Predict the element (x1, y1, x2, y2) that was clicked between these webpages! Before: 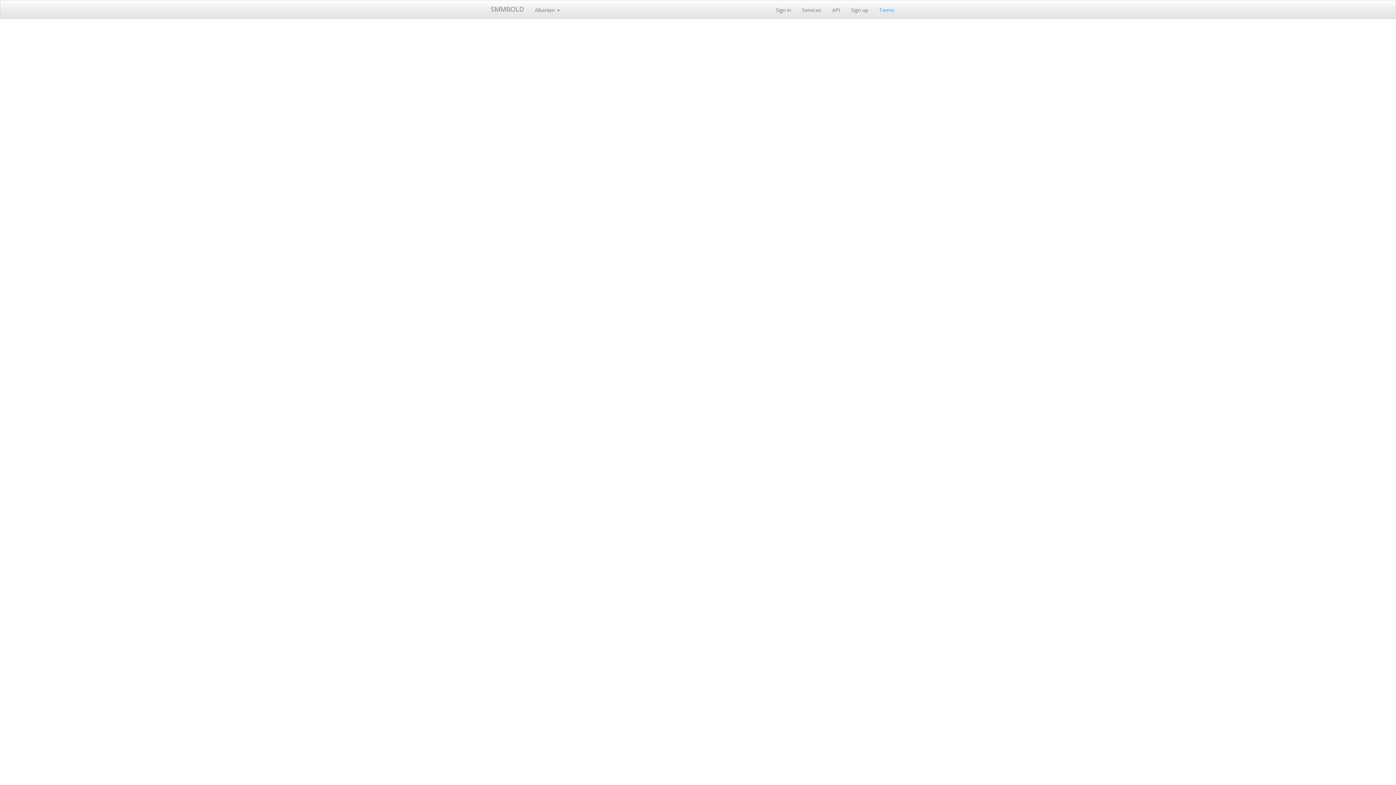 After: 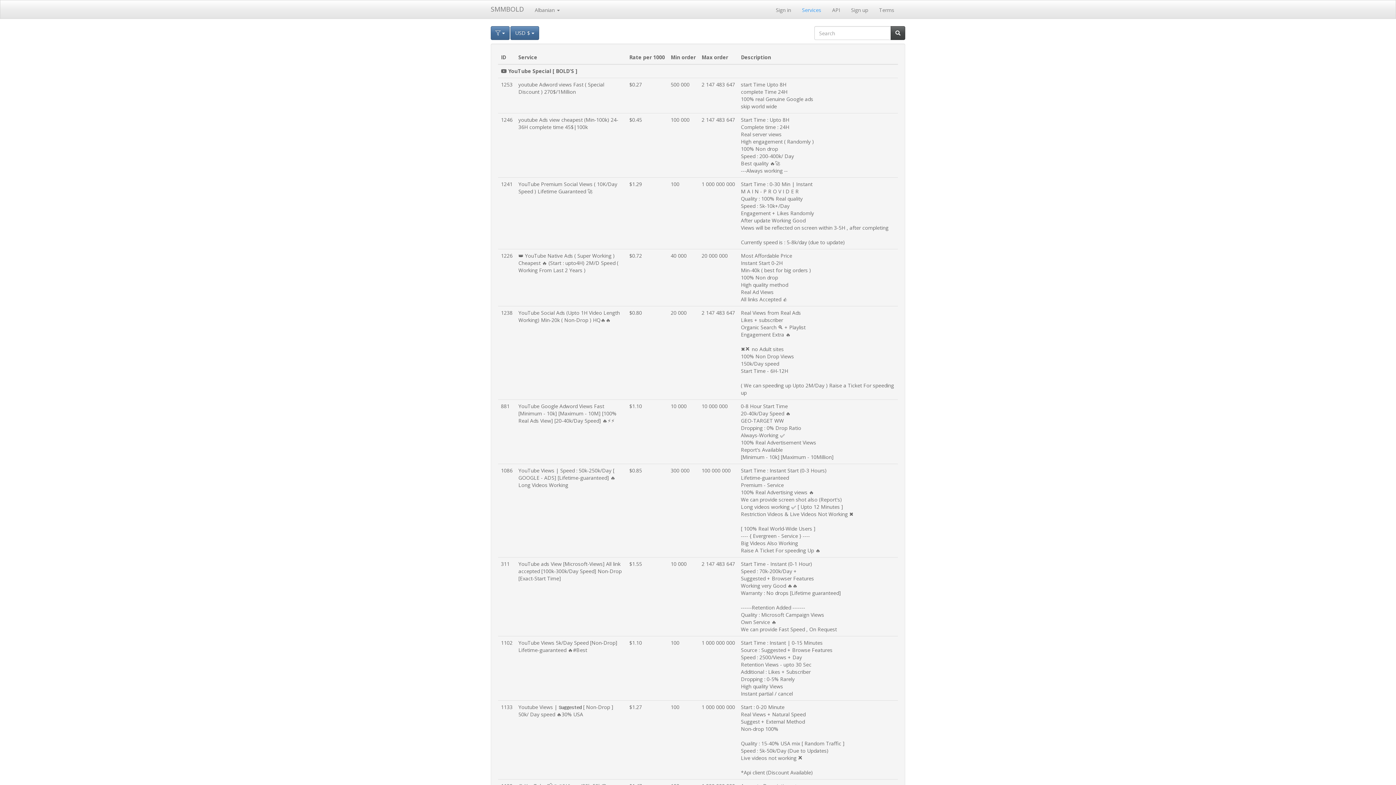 Action: bbox: (796, 0, 826, 18) label: Services